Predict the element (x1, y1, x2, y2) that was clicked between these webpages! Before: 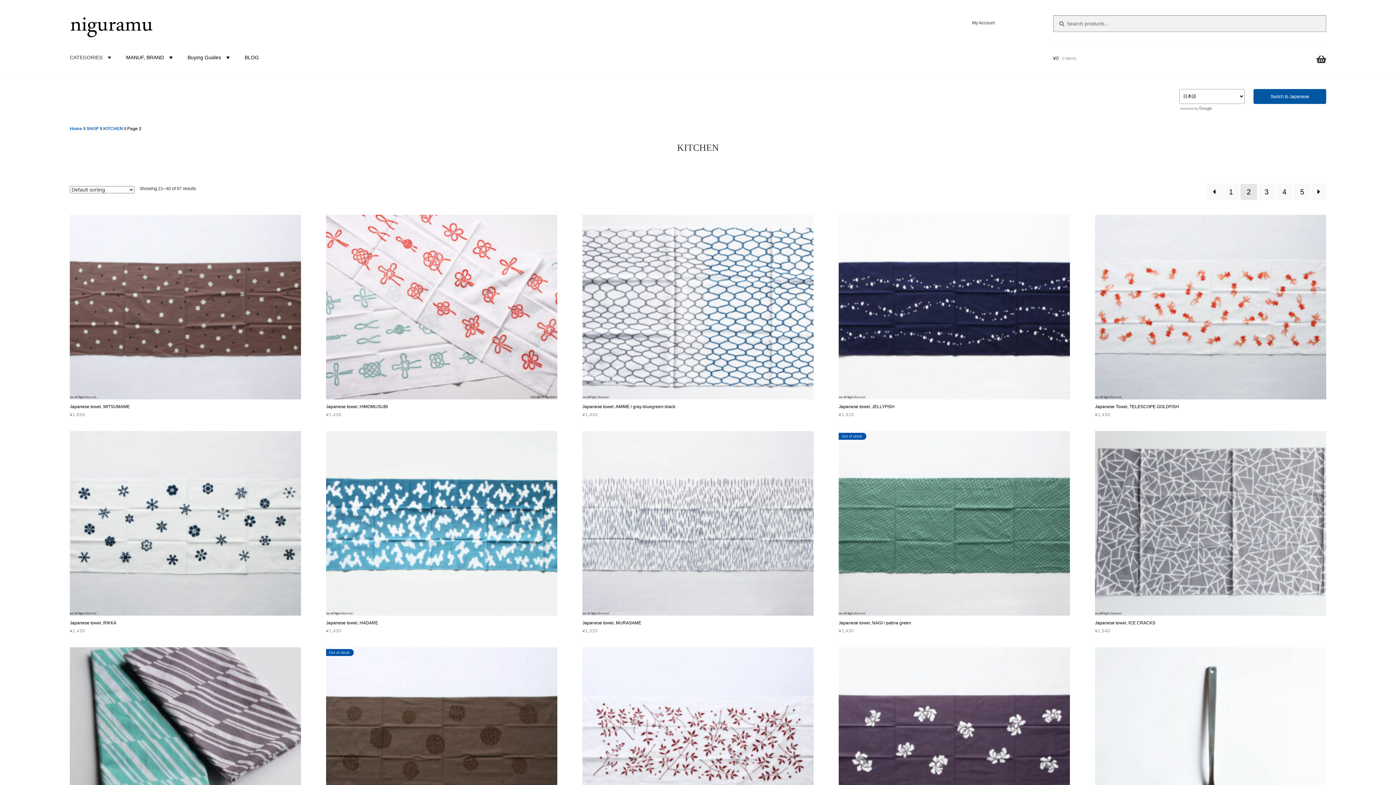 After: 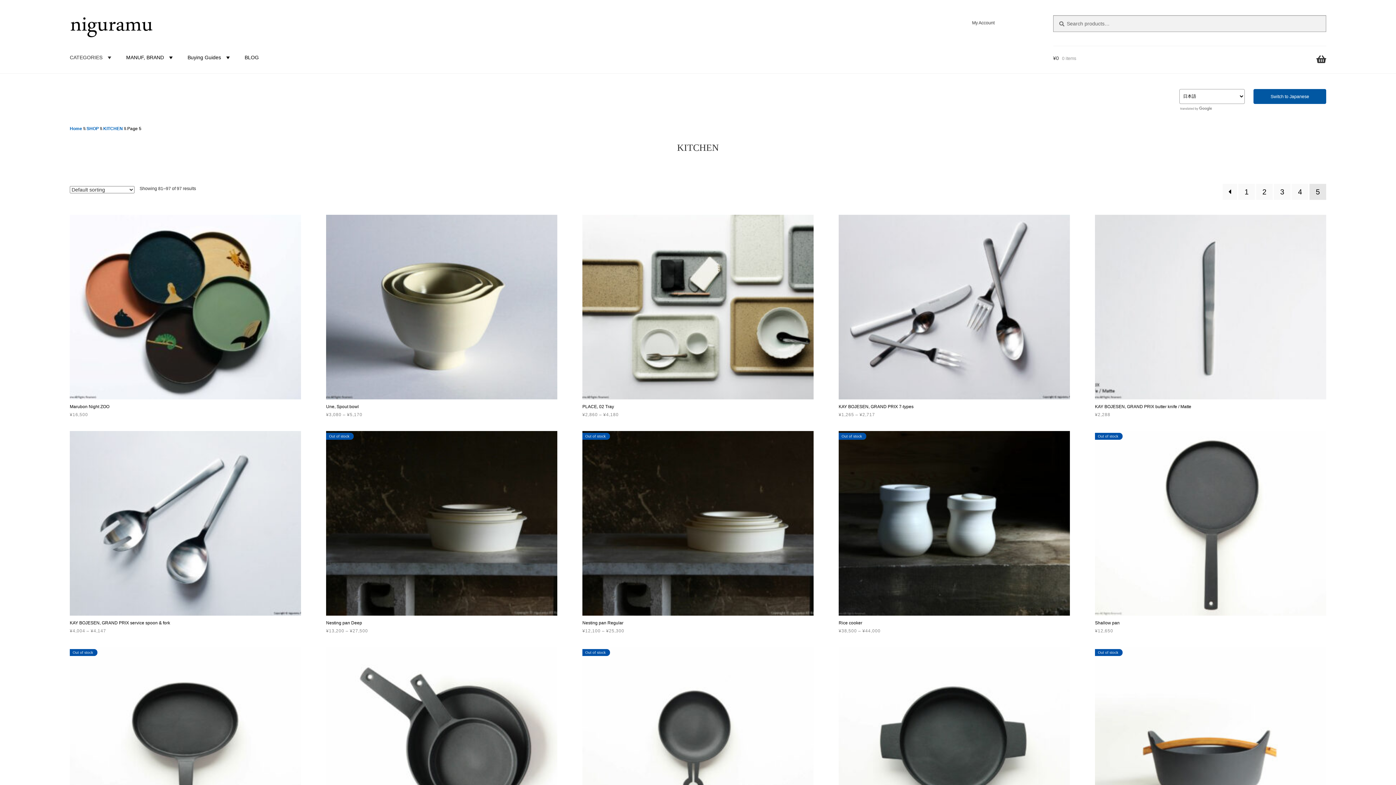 Action: bbox: (1294, 184, 1310, 199) label: Page 5